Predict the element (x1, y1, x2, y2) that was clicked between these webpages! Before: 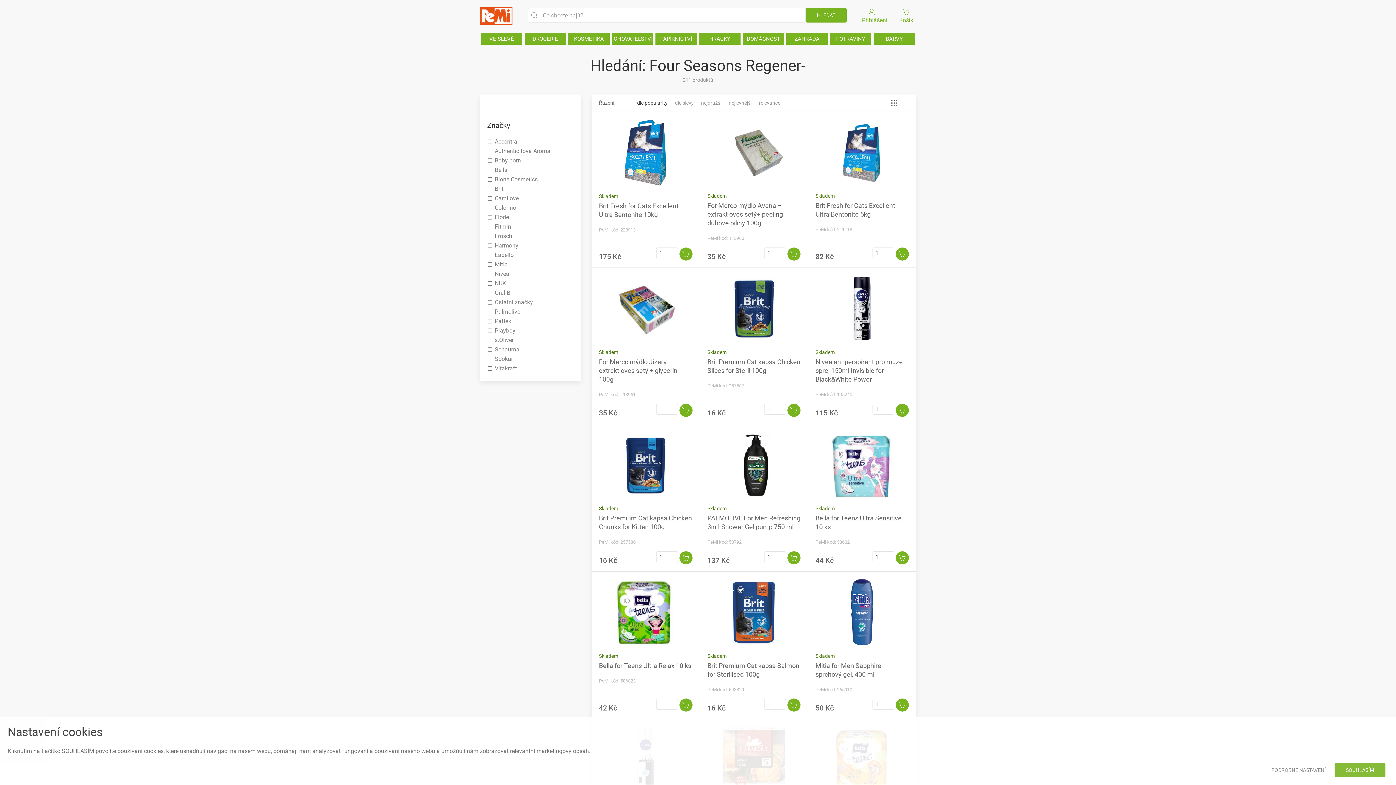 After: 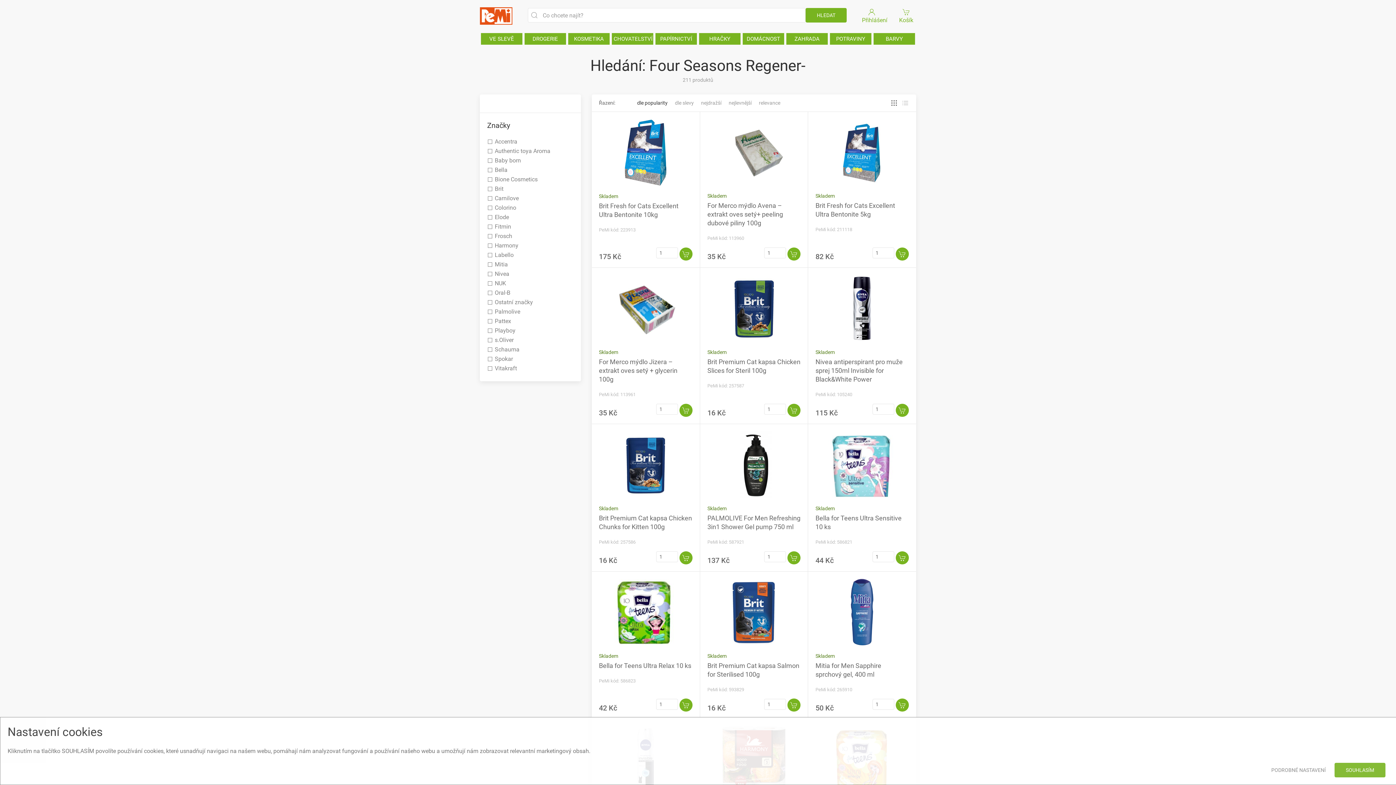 Action: bbox: (637, 99, 667, 106) label: dle popularity